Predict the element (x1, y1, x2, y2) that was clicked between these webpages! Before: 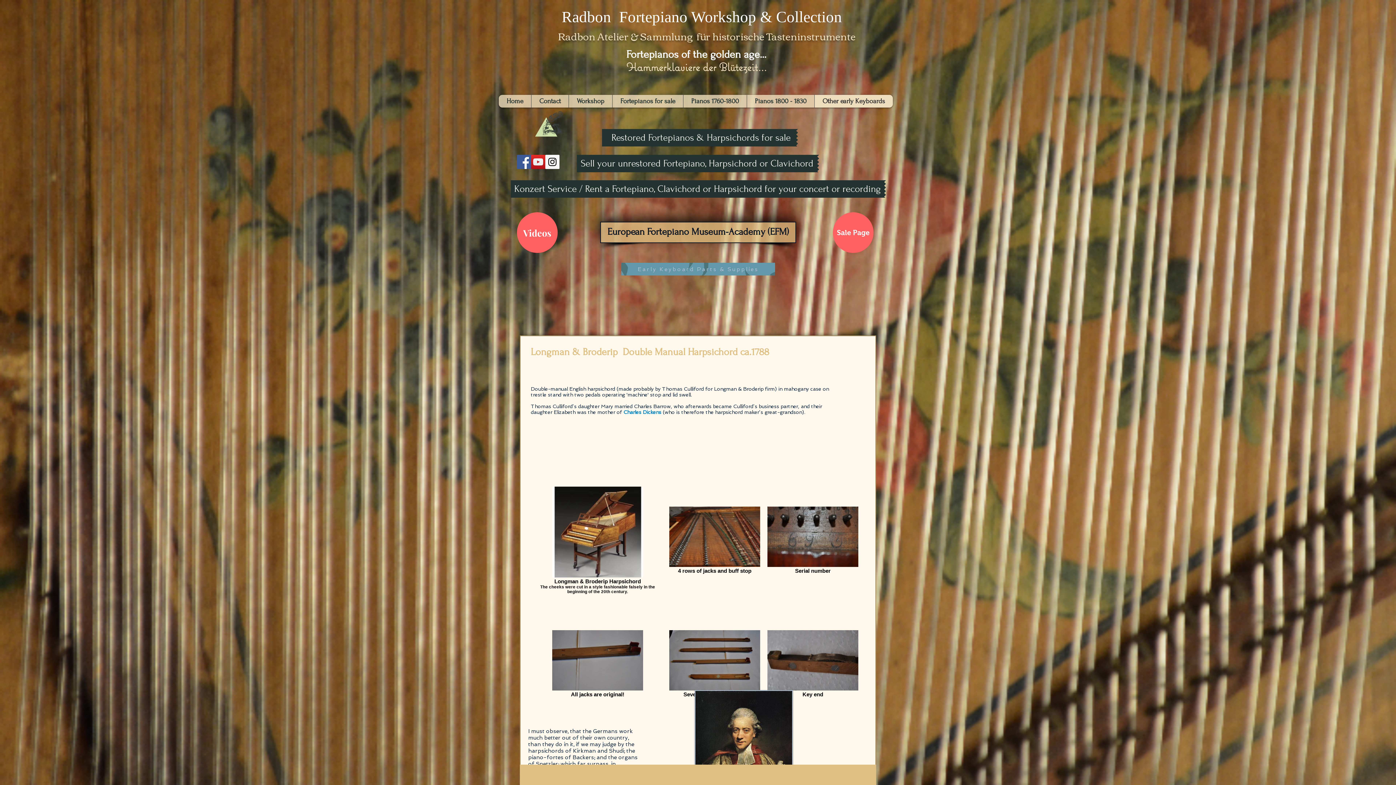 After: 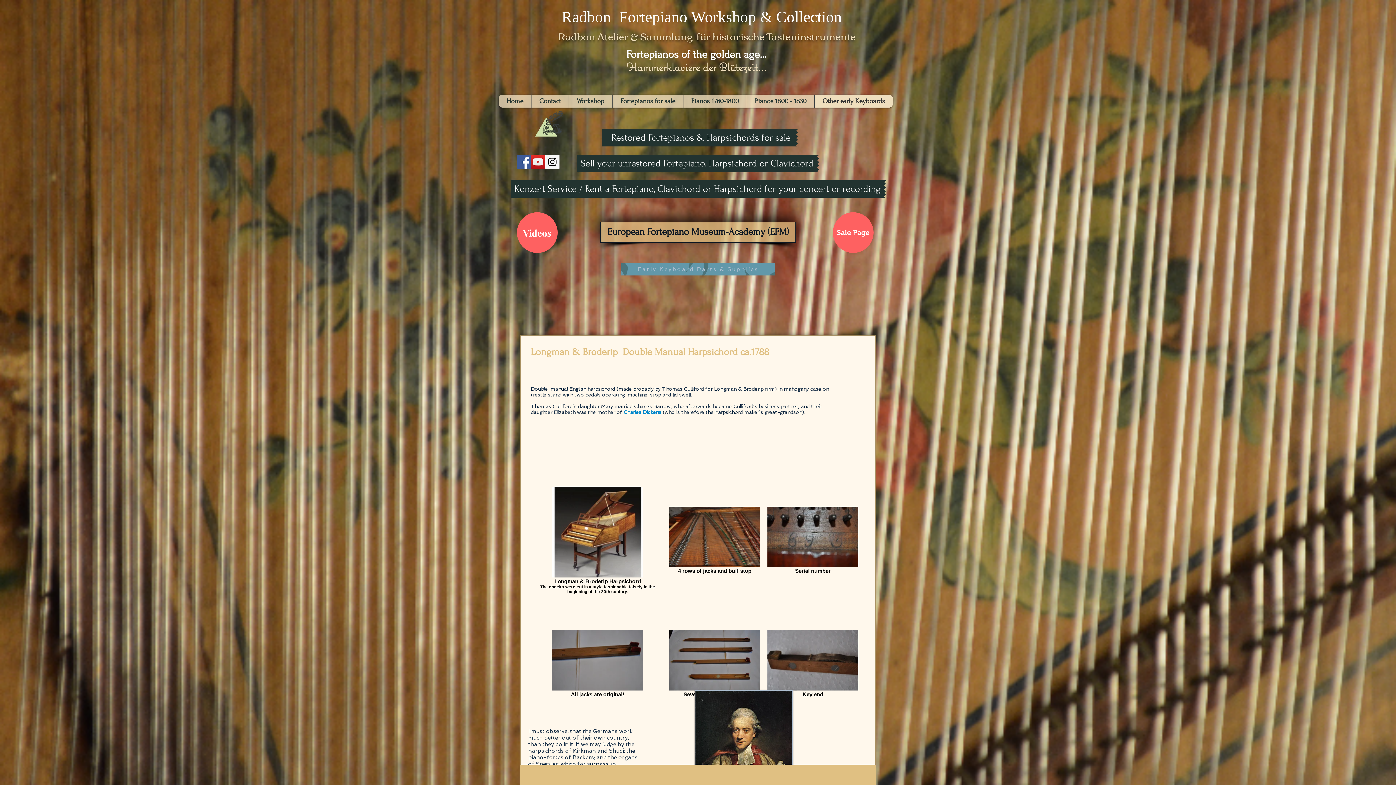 Action: label: Instagram Social Icon bbox: (545, 154, 559, 169)